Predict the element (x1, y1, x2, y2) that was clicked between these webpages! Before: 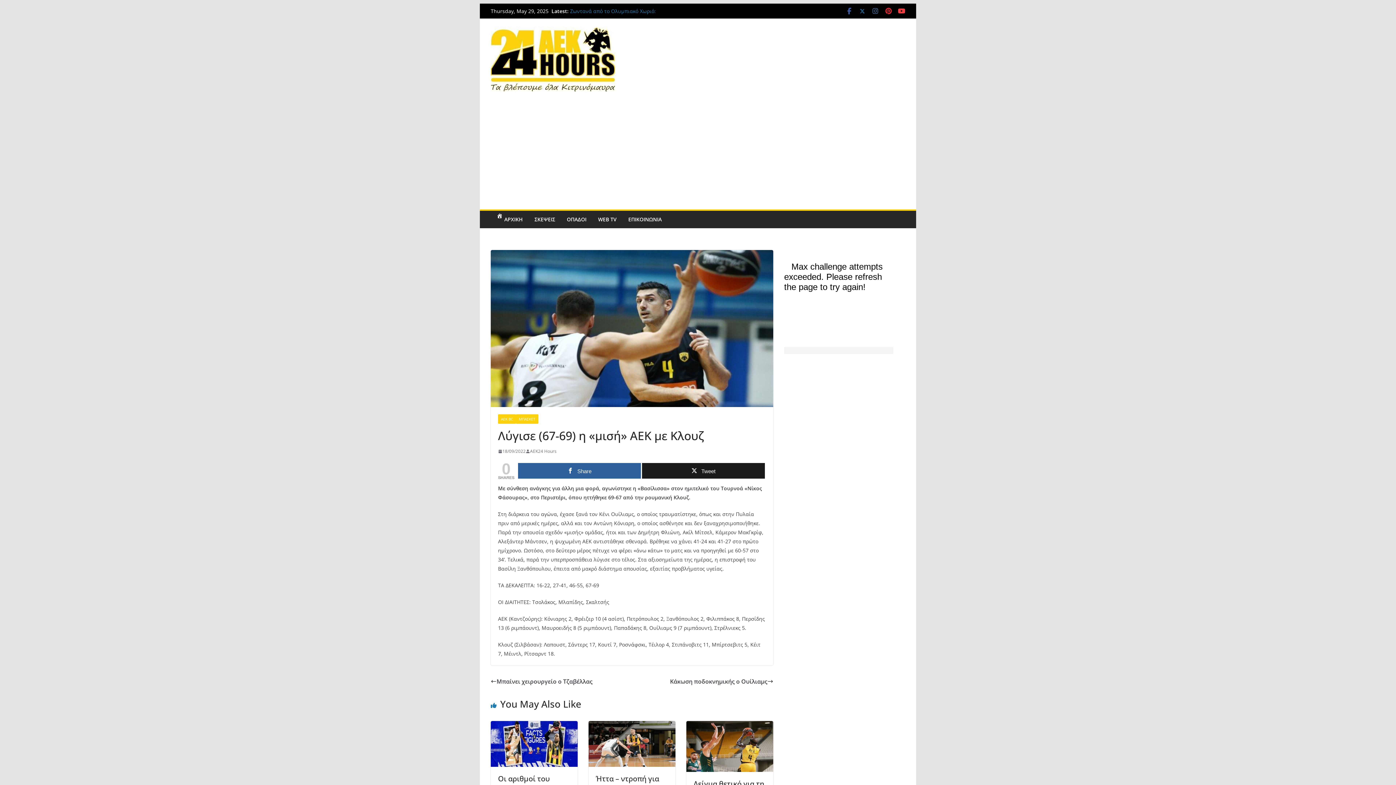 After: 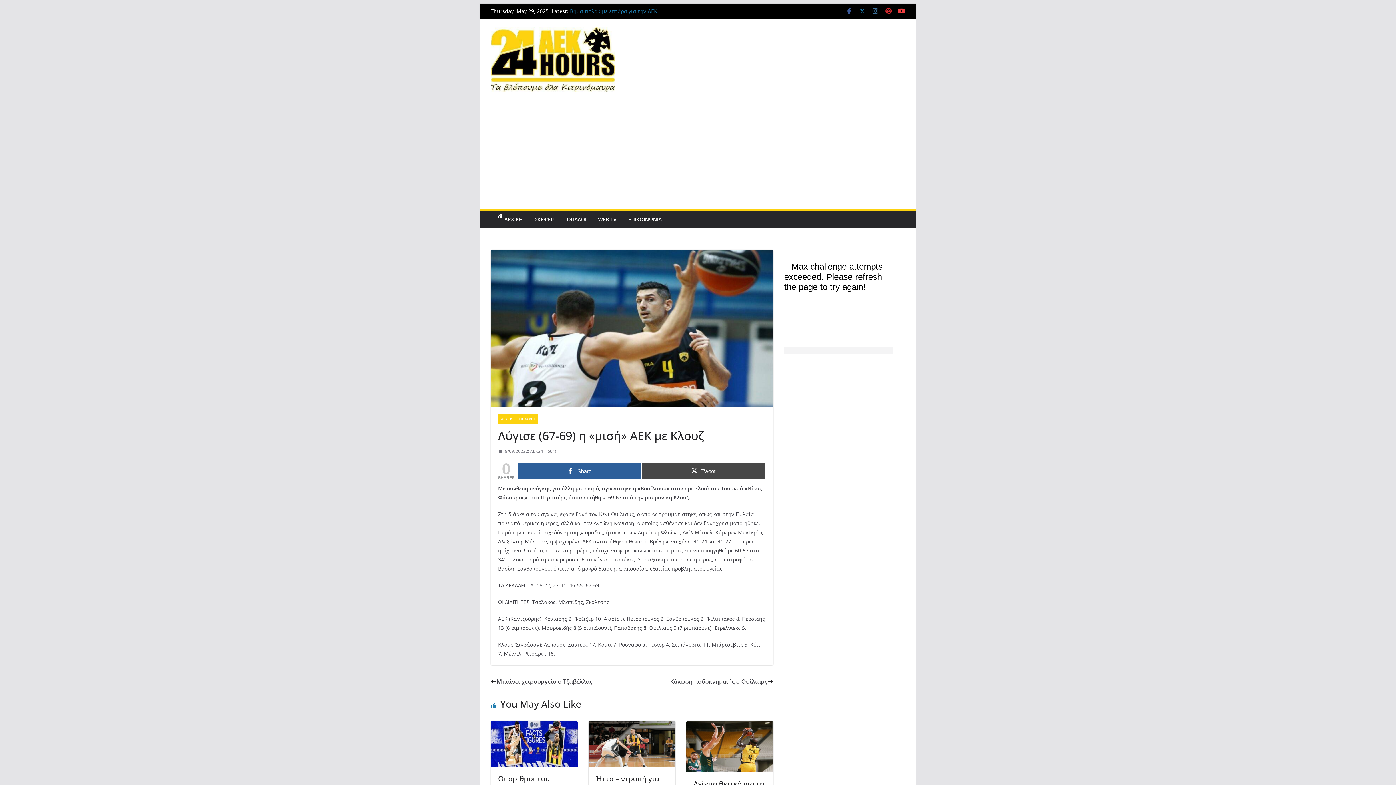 Action: label: Tweet bbox: (642, 463, 765, 479)